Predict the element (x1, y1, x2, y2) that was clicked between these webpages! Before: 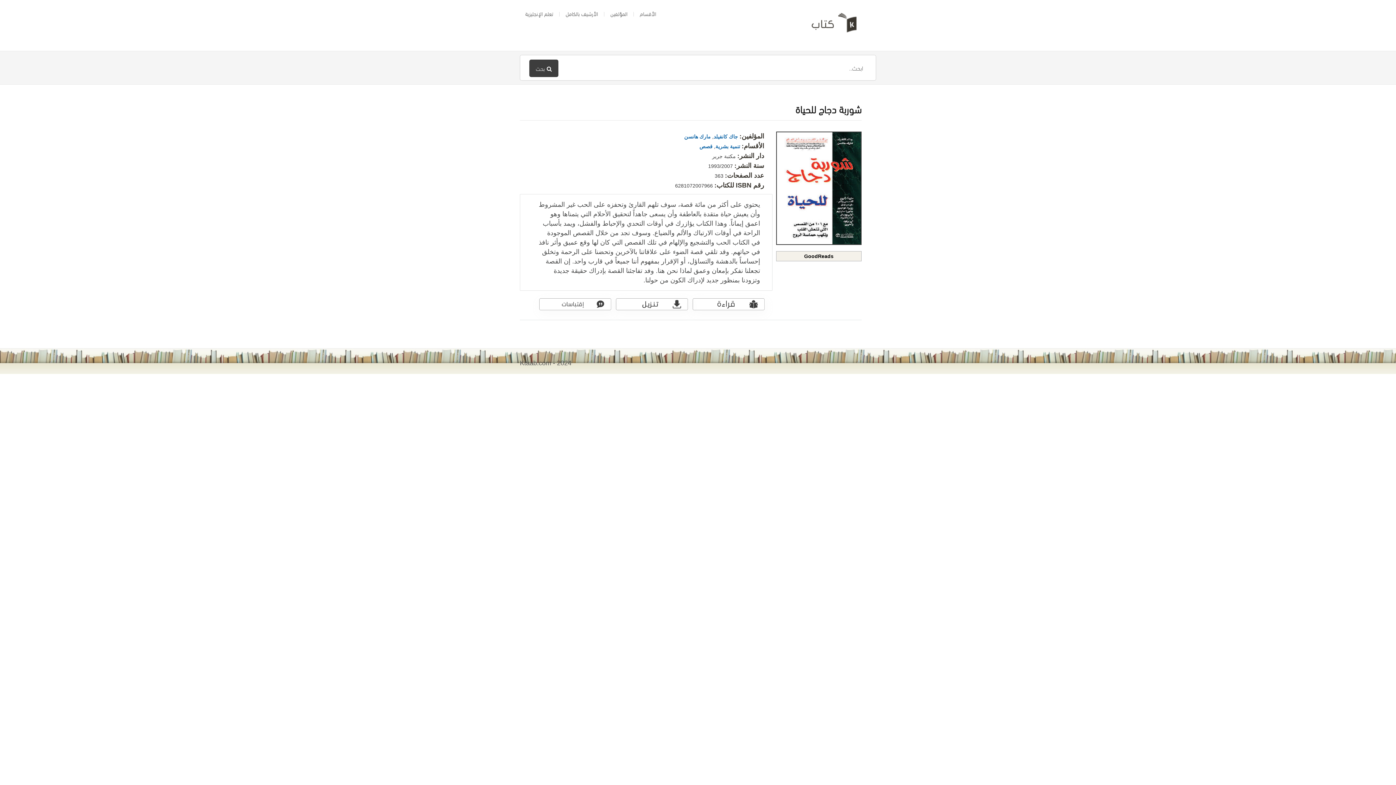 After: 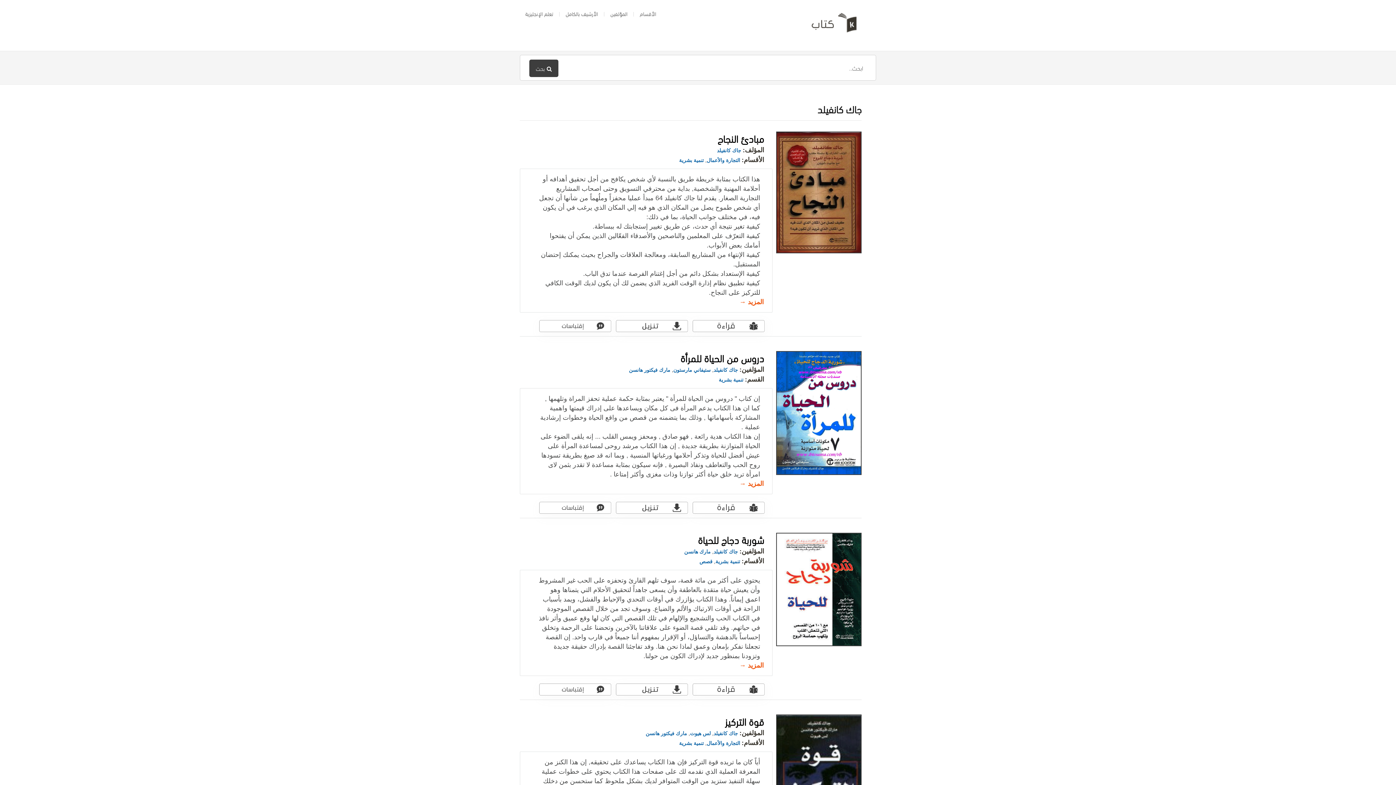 Action: label: جاك كانفيلد bbox: (713, 133, 738, 139)